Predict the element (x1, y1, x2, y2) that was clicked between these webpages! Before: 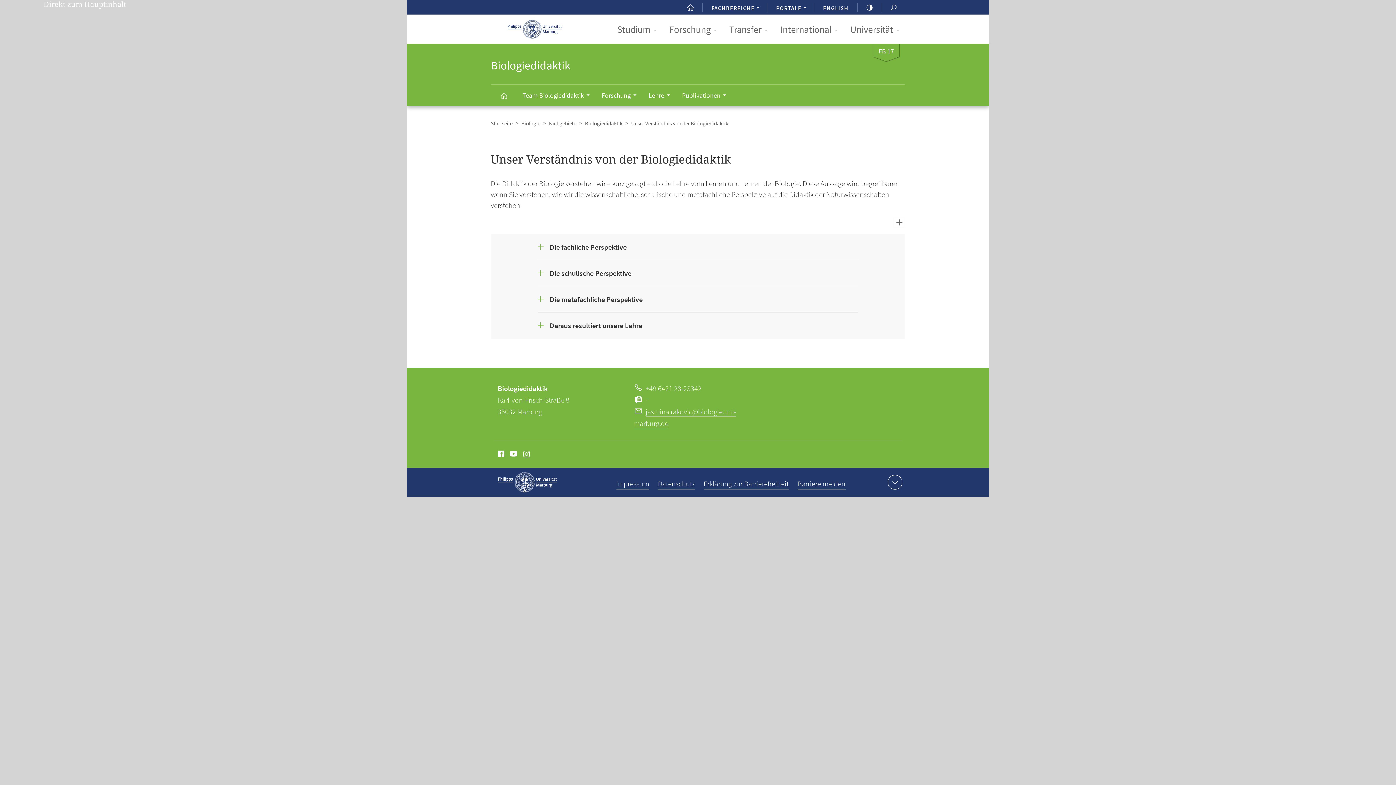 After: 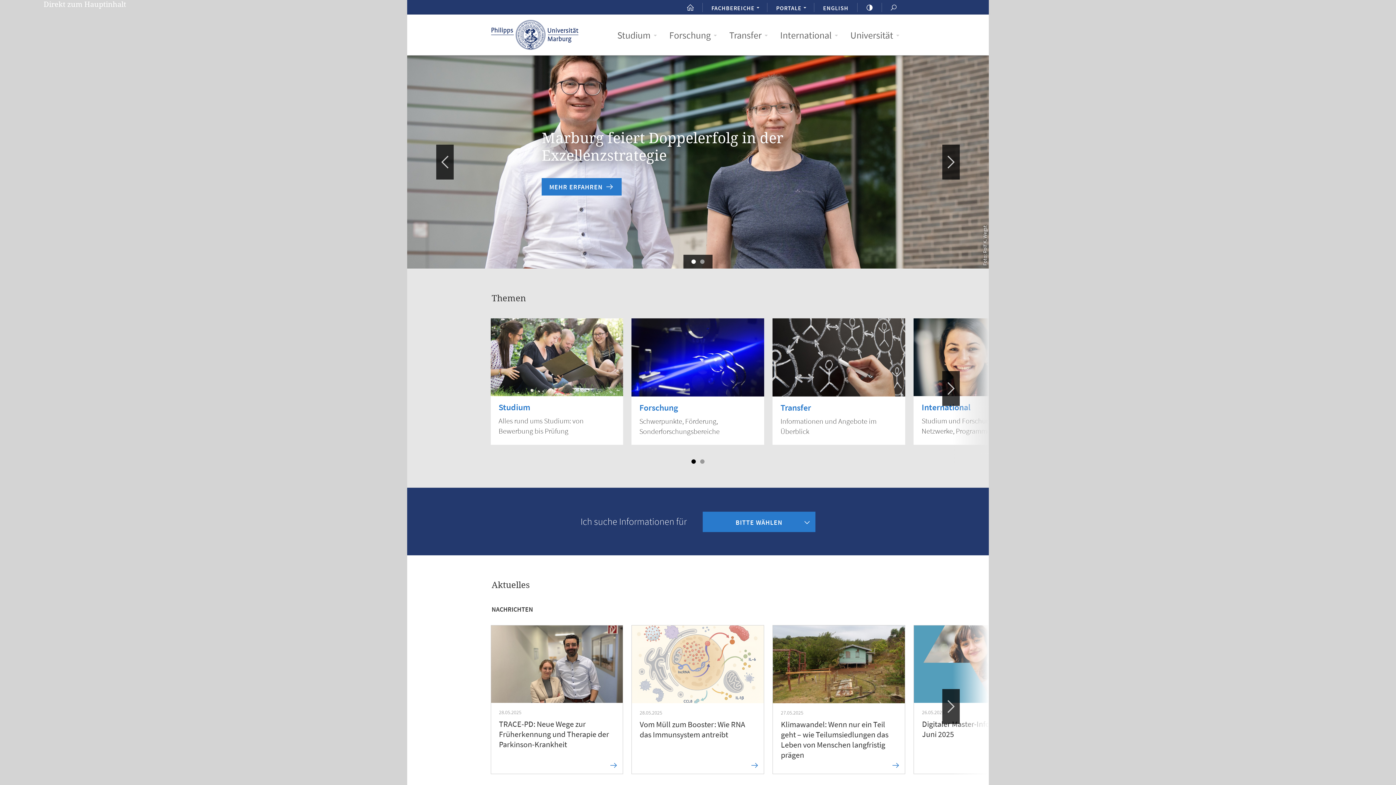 Action: bbox: (490, 20, 578, 38) label: Philipps-Universität Marburg - Startseite